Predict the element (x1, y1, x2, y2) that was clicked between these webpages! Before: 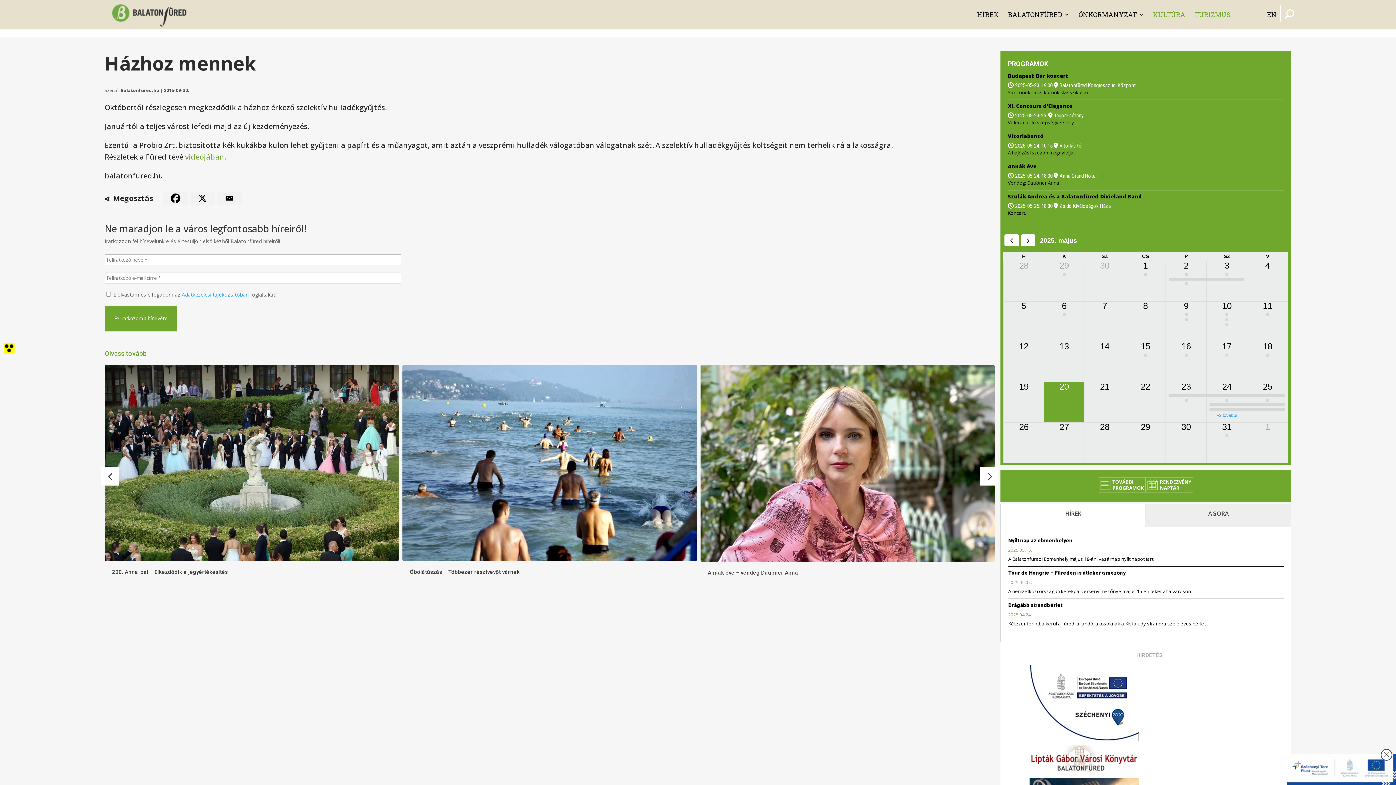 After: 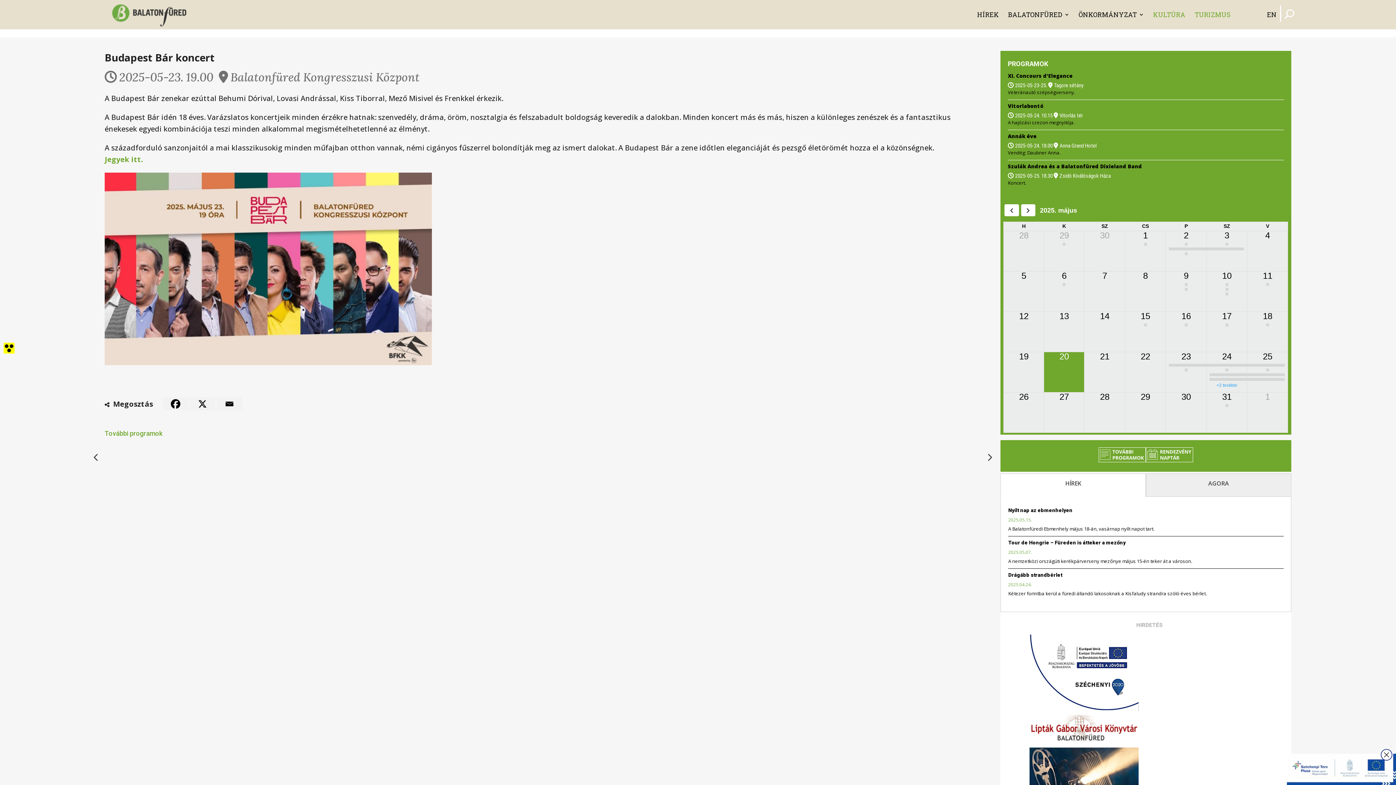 Action: label: Budapest Bár koncert bbox: (1008, 72, 1068, 79)